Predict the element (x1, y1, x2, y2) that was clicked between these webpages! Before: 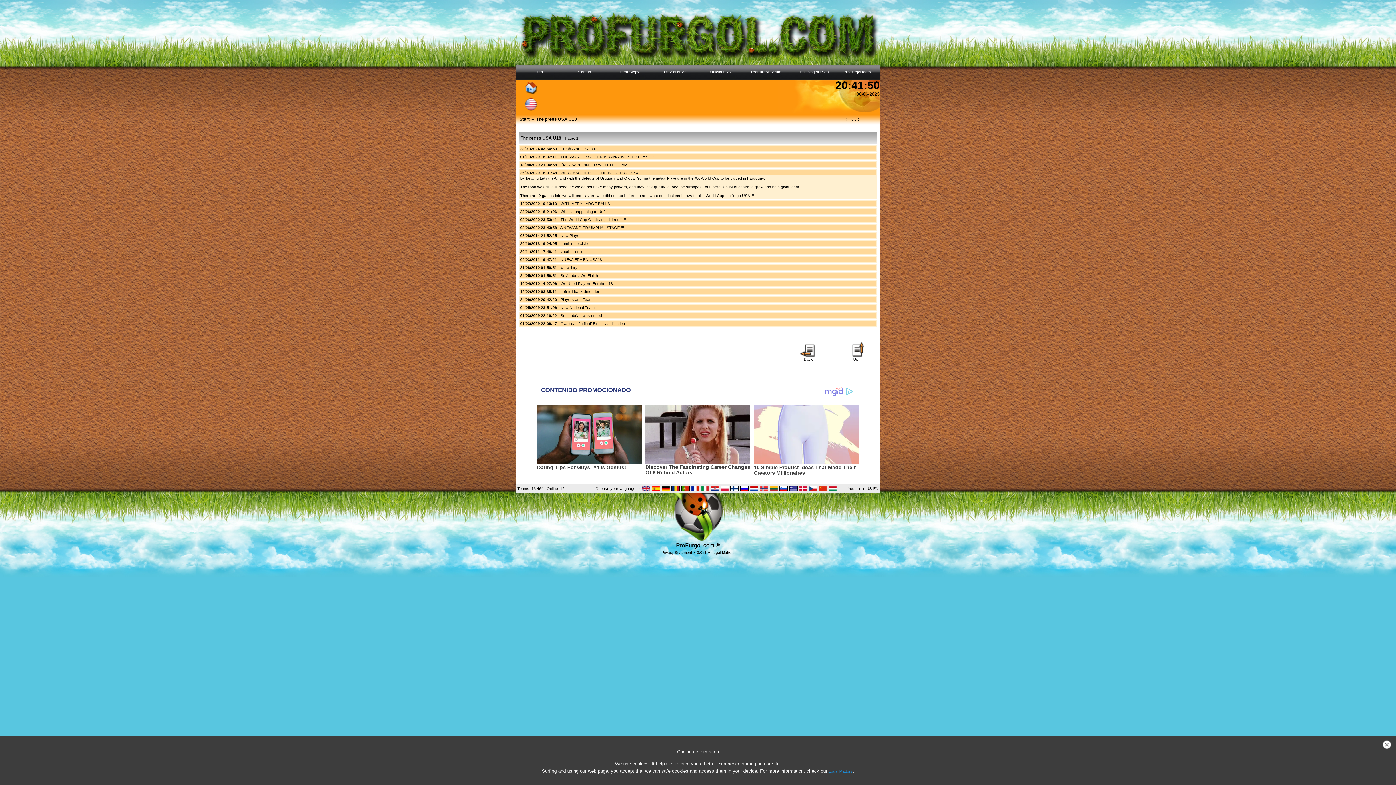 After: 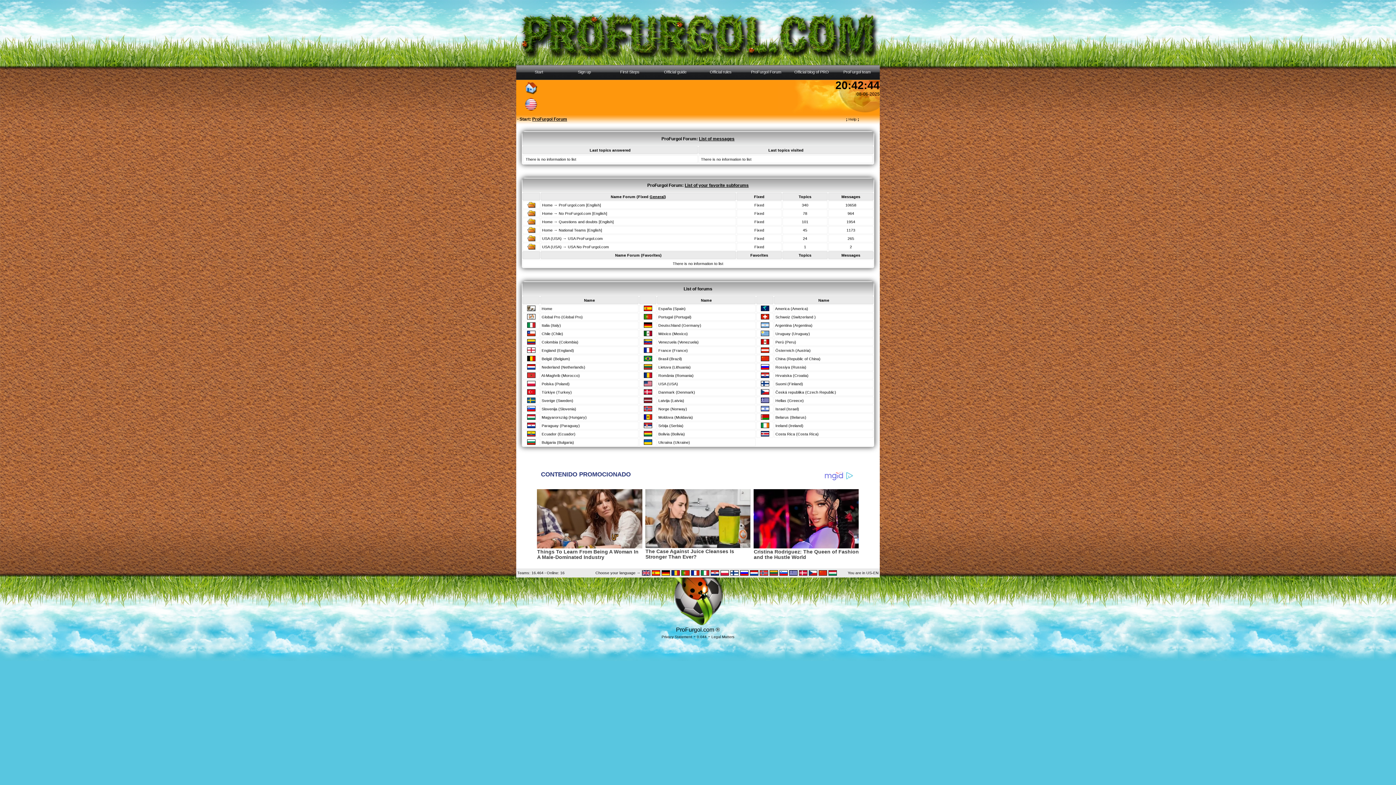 Action: label: ProFurgol Forum bbox: (743, 65, 789, 80)